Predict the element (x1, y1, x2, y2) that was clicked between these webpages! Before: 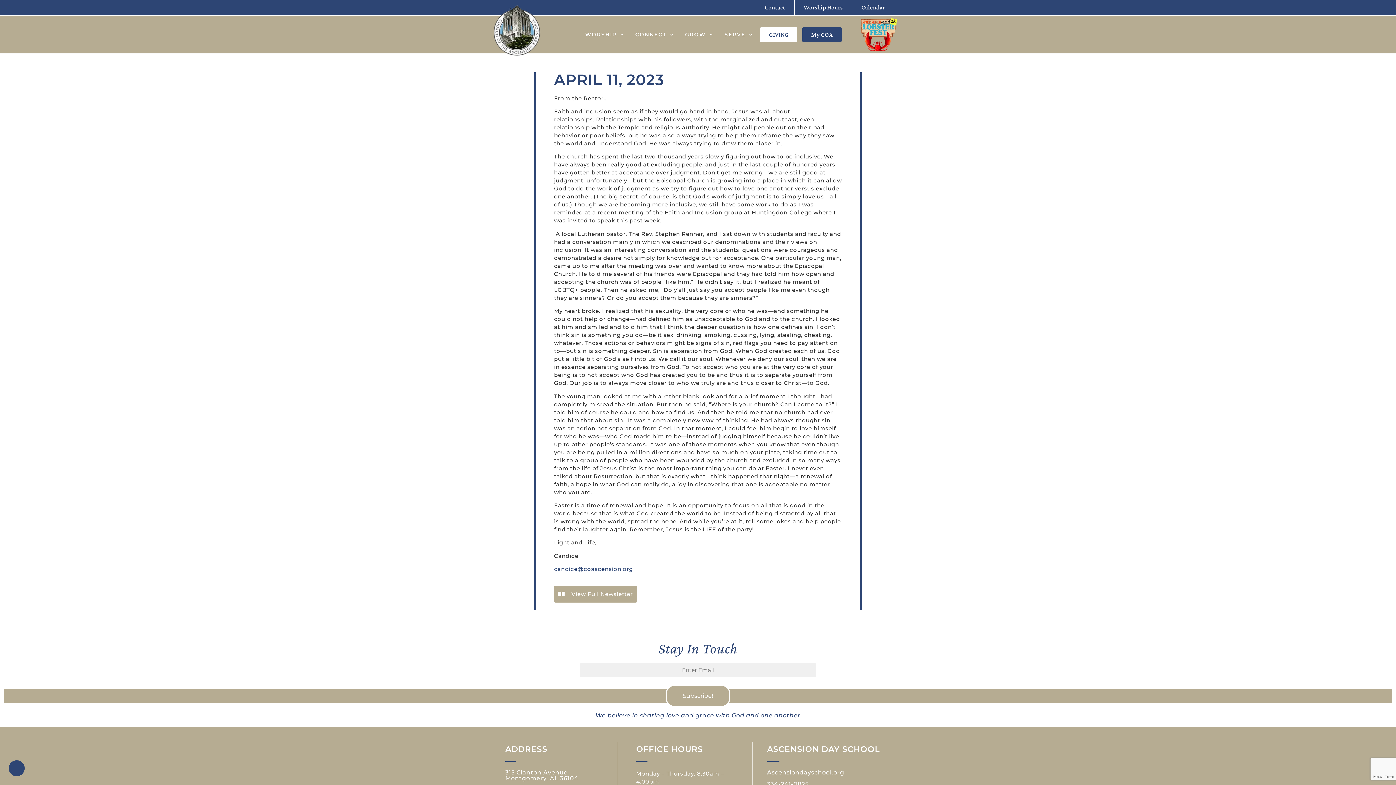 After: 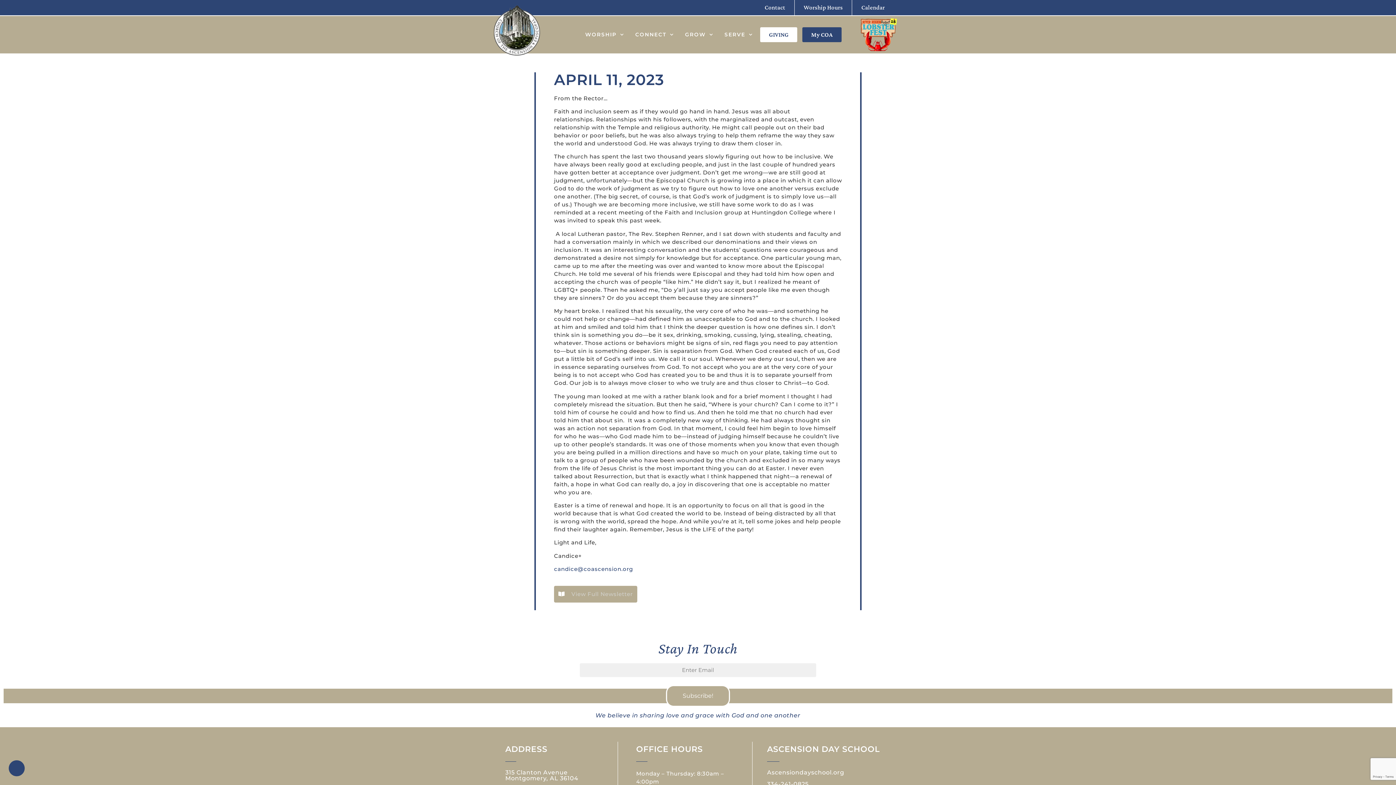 Action: bbox: (571, 590, 632, 597) label: View Full Newsletter